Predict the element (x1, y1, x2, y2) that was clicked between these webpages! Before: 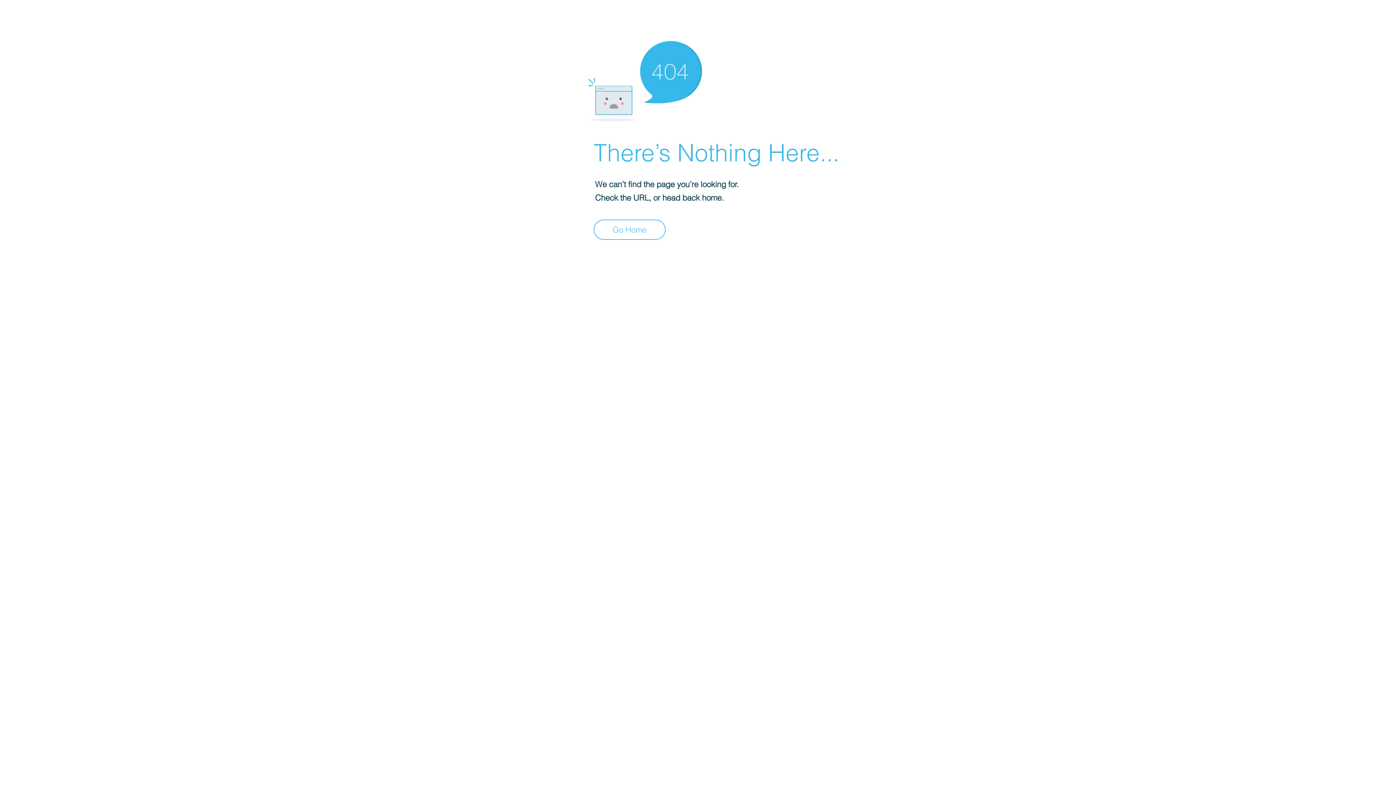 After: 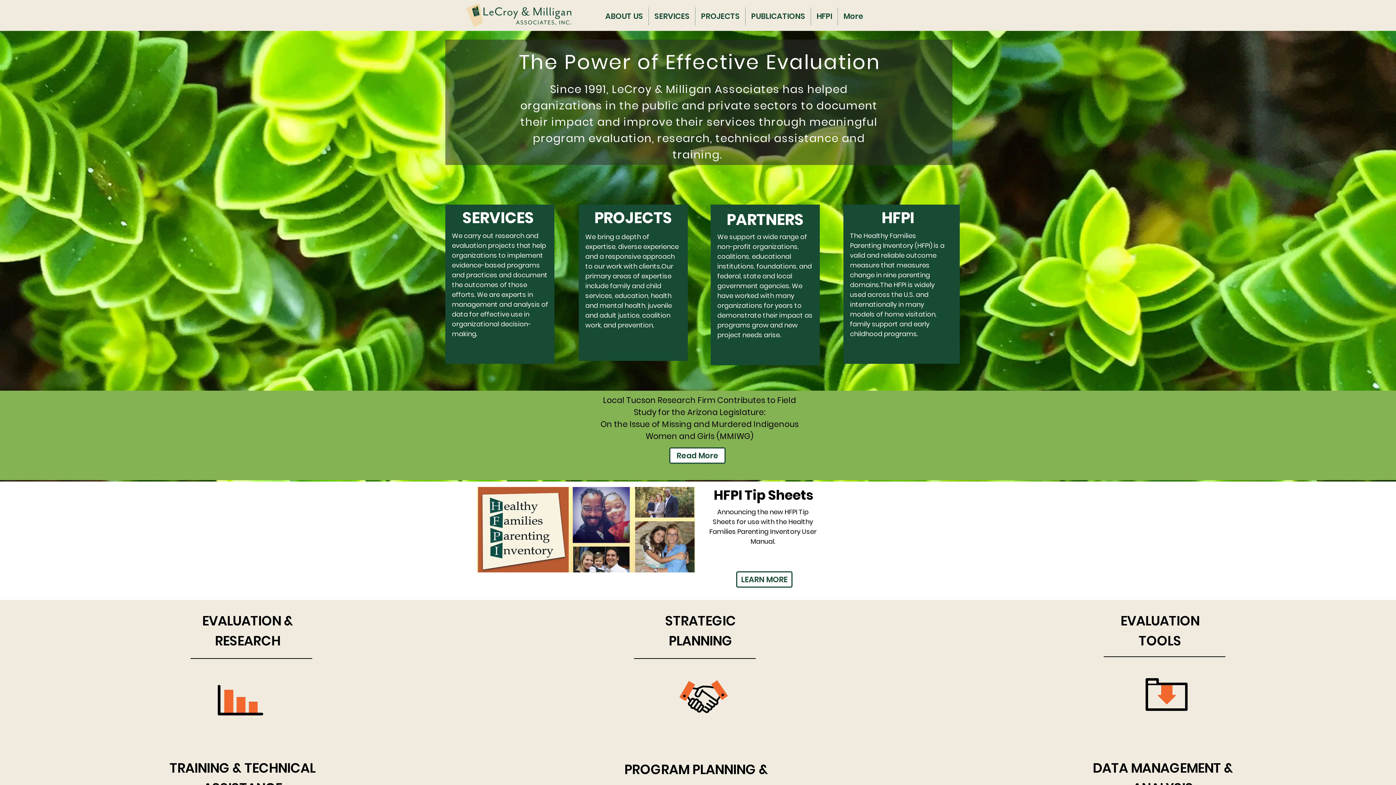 Action: bbox: (593, 219, 665, 240) label: Go Home